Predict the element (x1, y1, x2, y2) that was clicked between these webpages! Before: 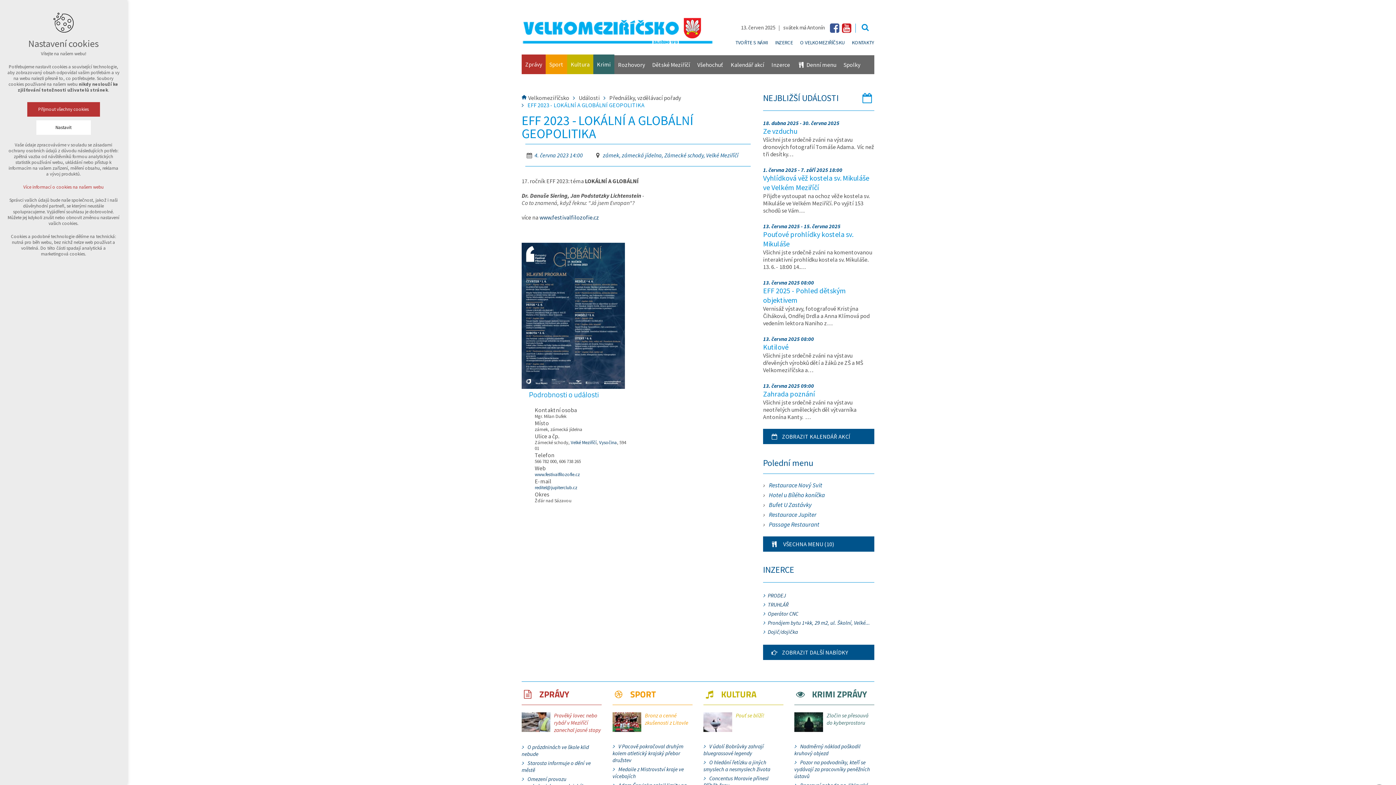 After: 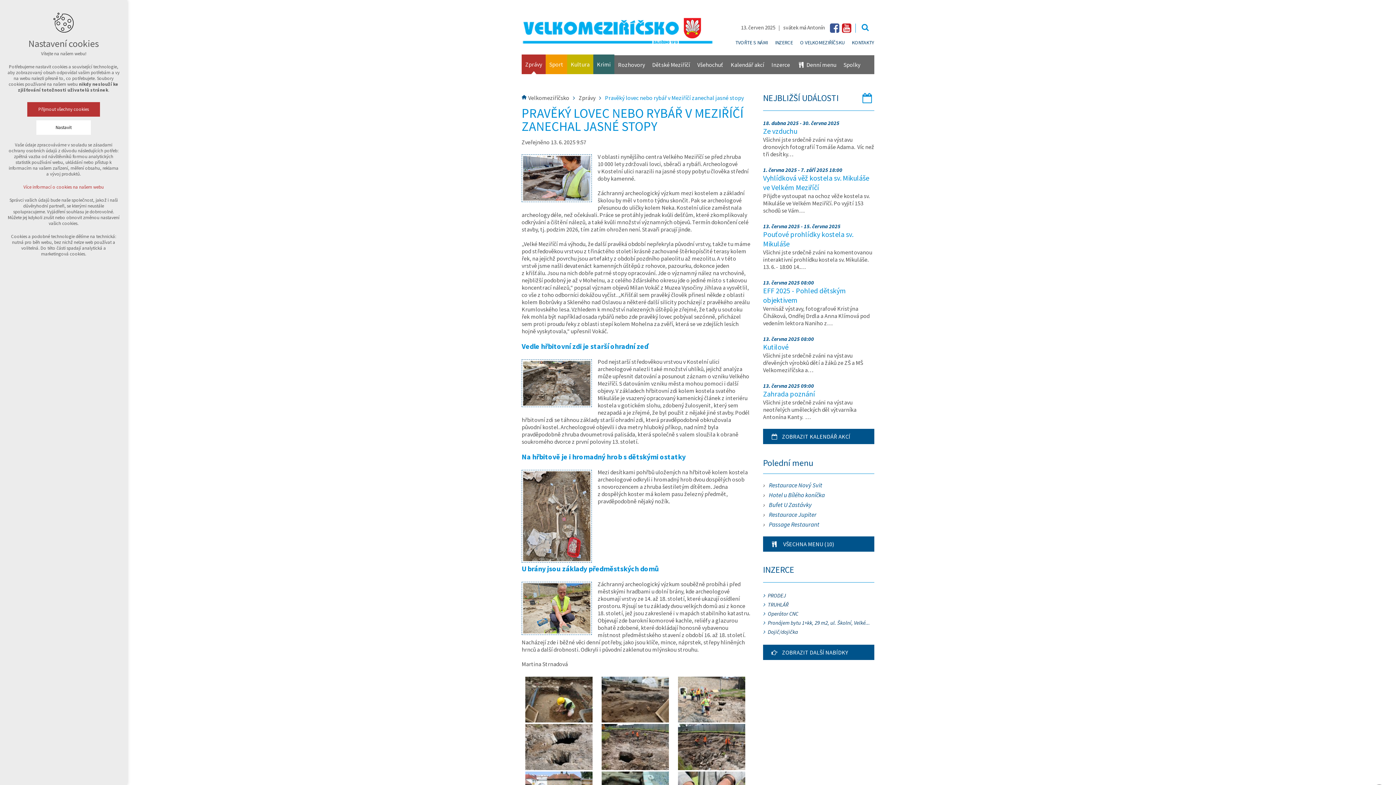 Action: bbox: (521, 712, 601, 734) label: Pravěký lovec nebo rybář v Meziříčí zanechal jasné stopy